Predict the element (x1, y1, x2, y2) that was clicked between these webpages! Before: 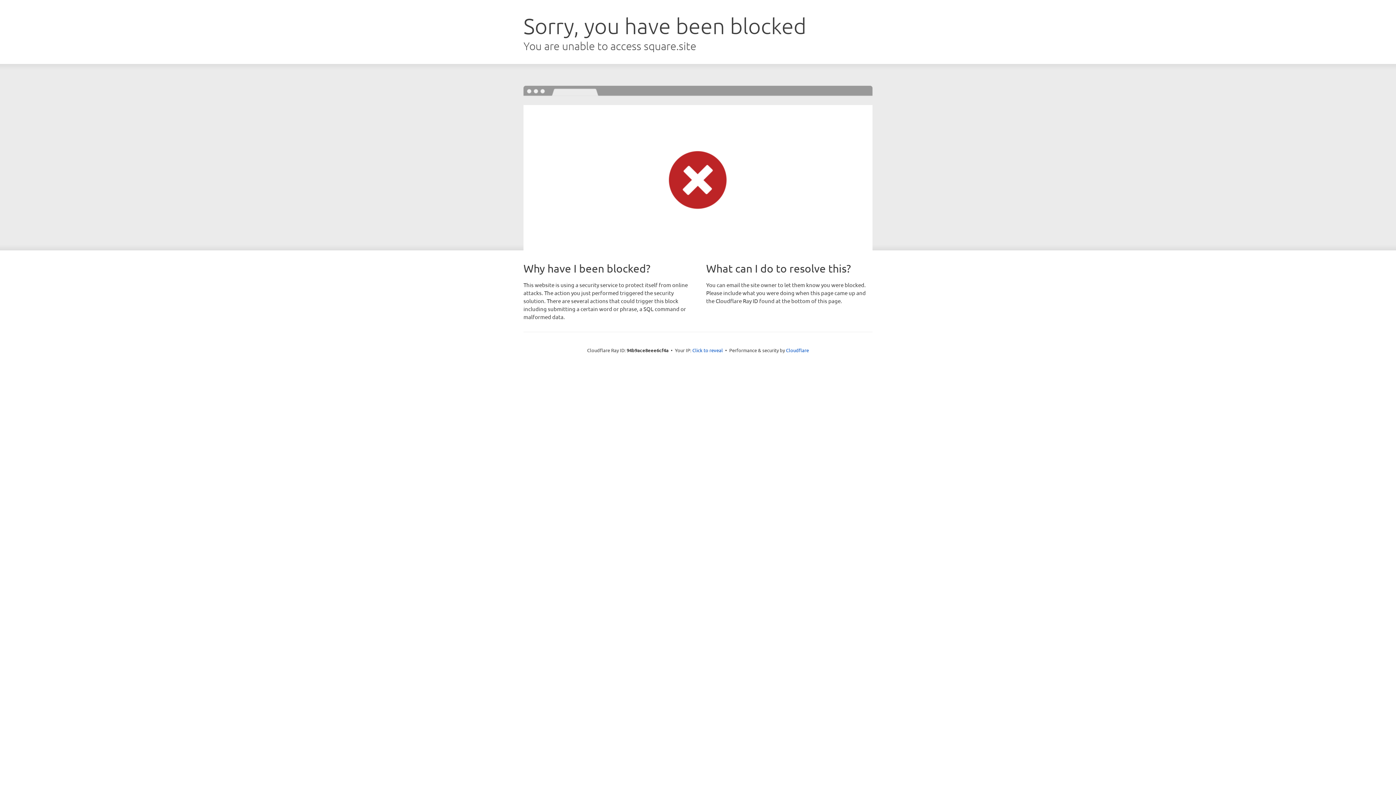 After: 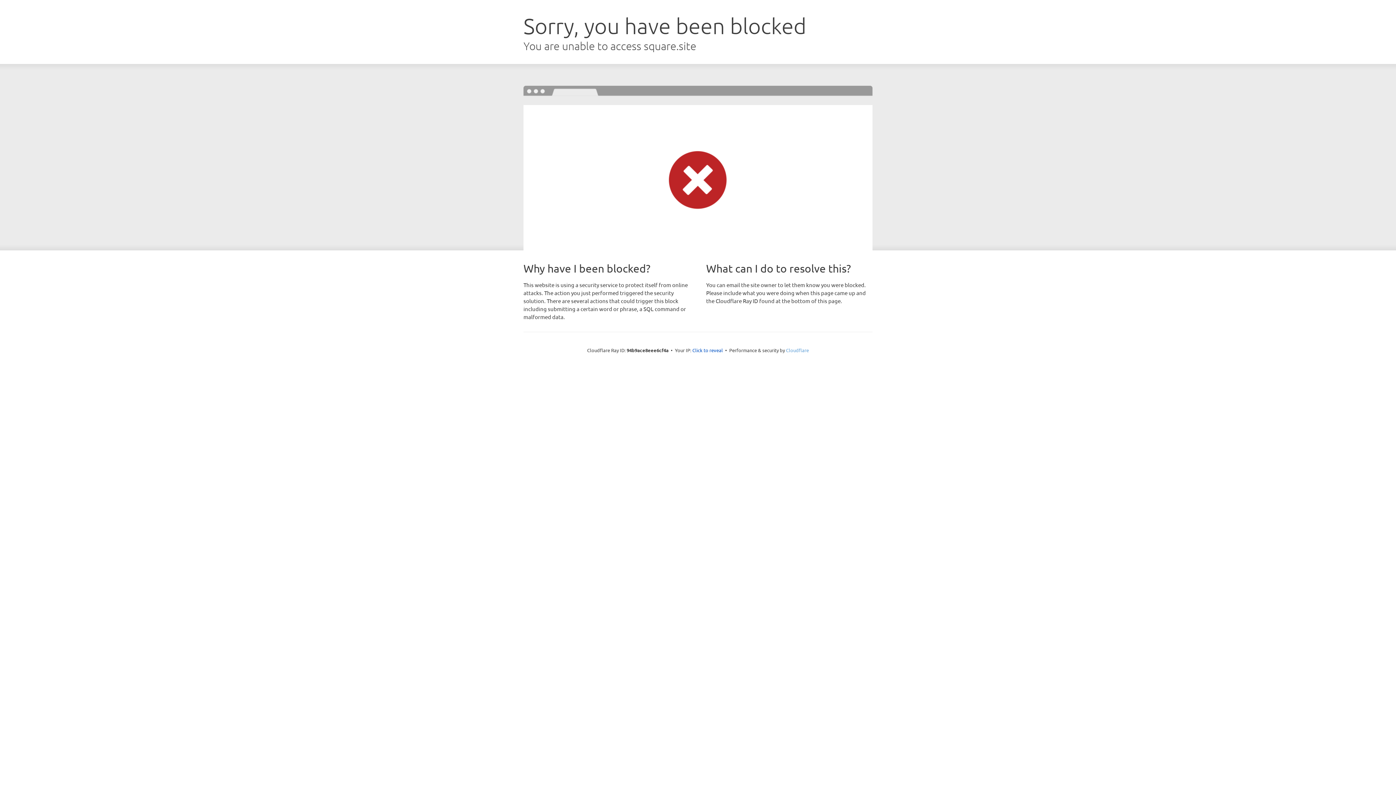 Action: label: Cloudflare bbox: (786, 347, 809, 353)